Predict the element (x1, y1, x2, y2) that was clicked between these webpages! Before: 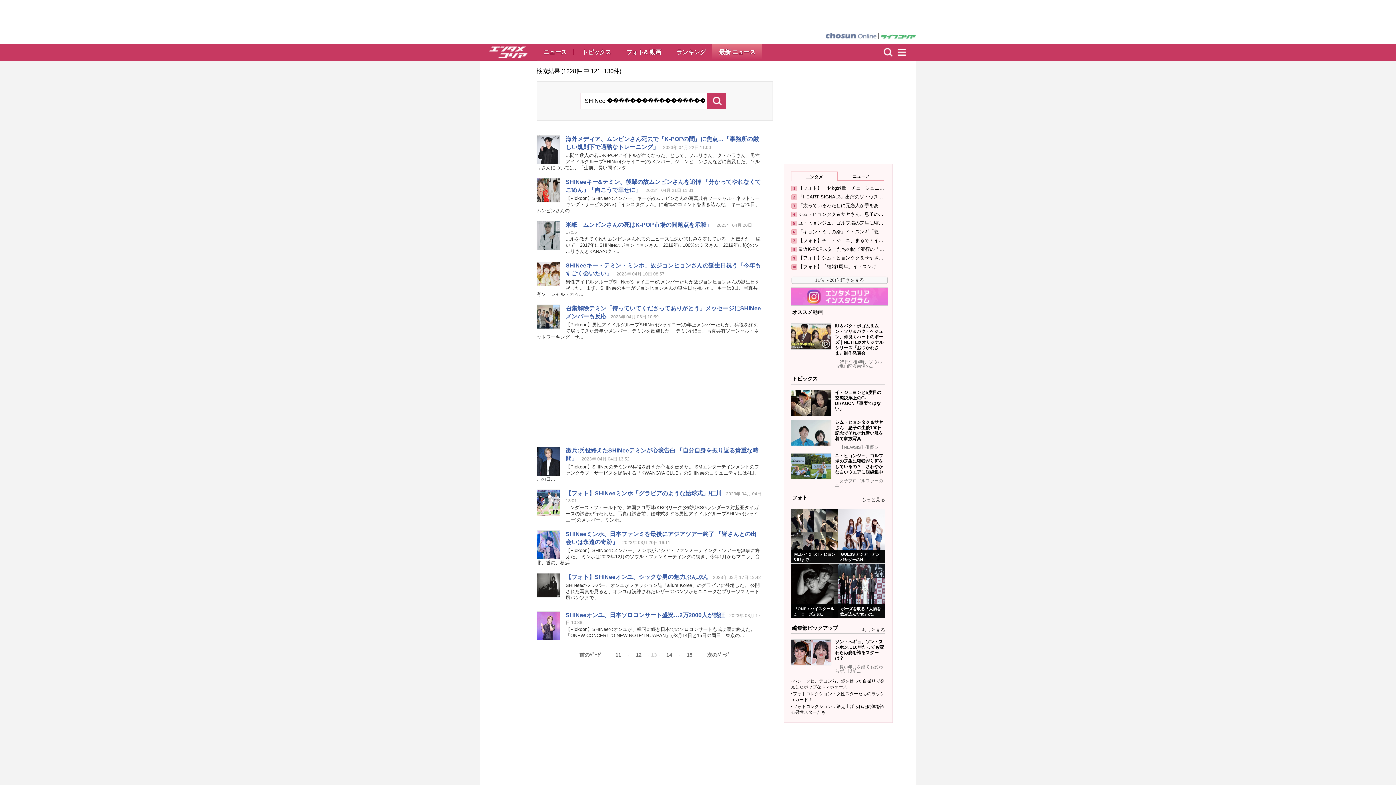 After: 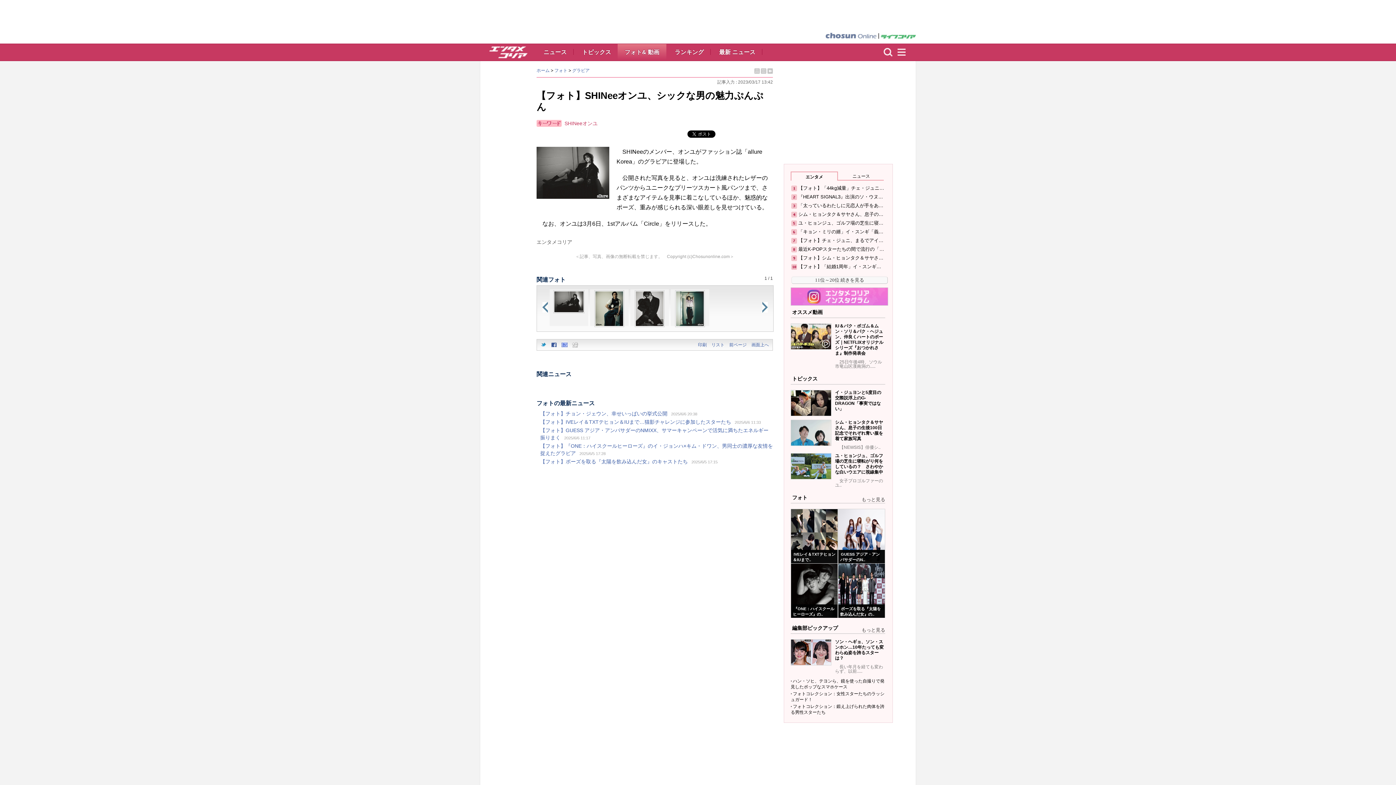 Action: bbox: (565, 574, 708, 580) label: 【フォト】SHINeeオンユ、シックな男の魅力ぷんぷん